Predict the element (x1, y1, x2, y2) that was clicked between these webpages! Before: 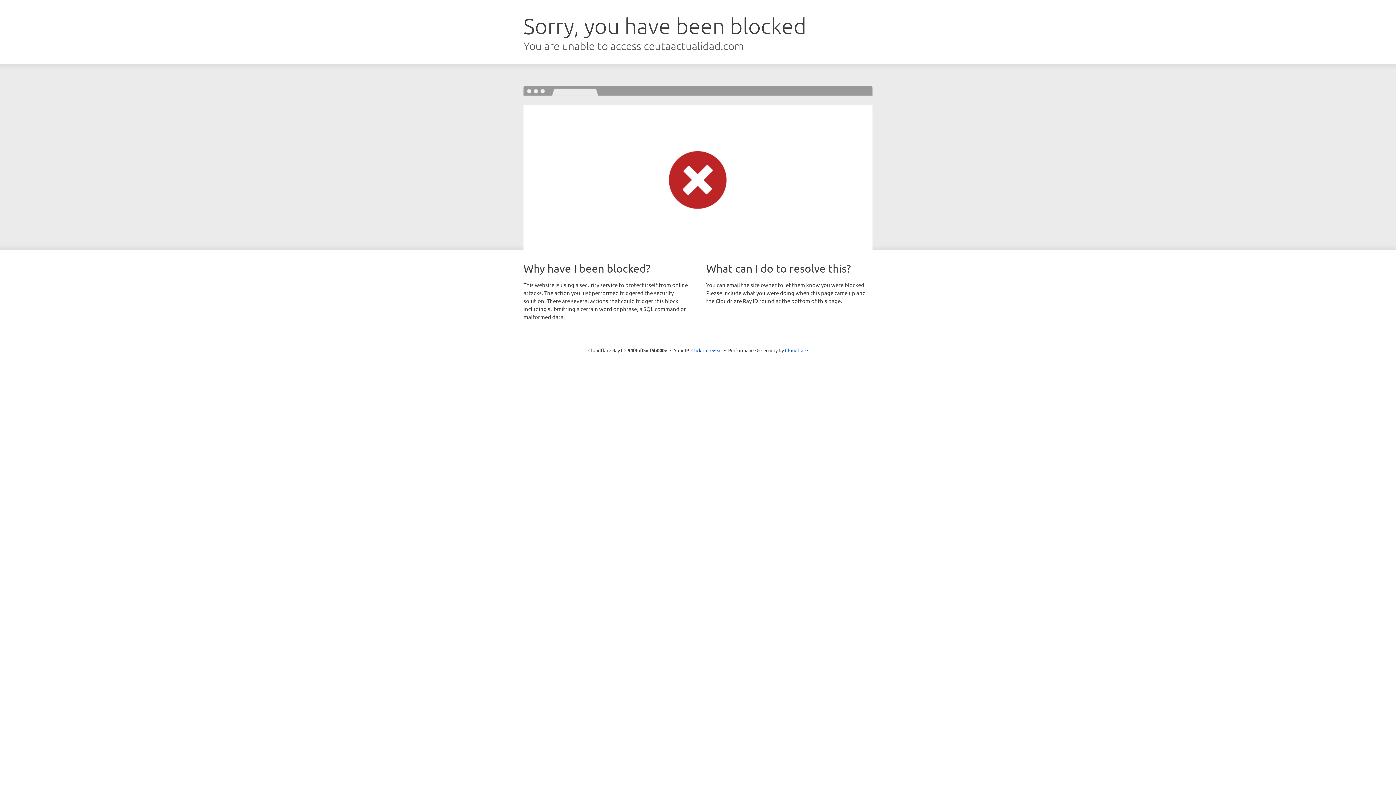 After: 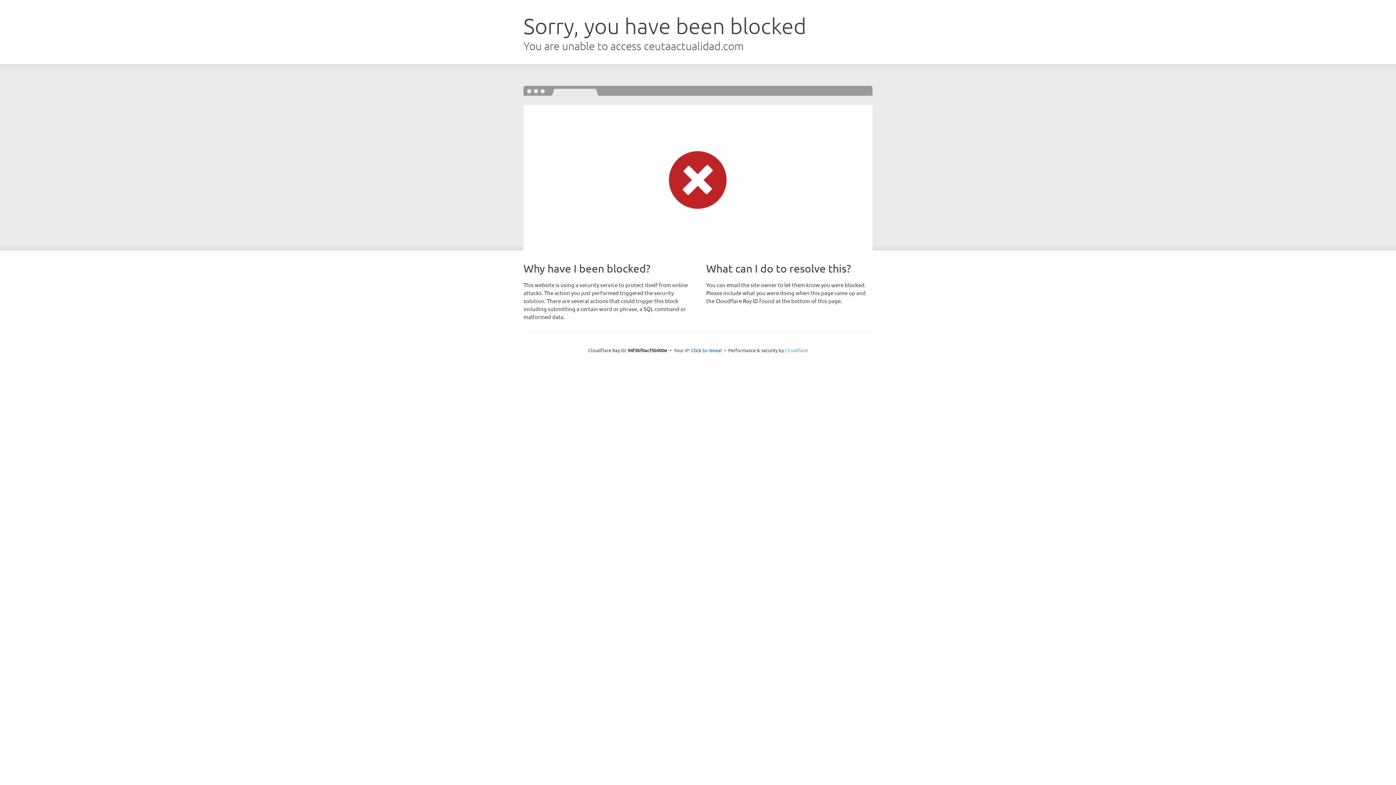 Action: label: Cloudflare bbox: (785, 347, 808, 353)